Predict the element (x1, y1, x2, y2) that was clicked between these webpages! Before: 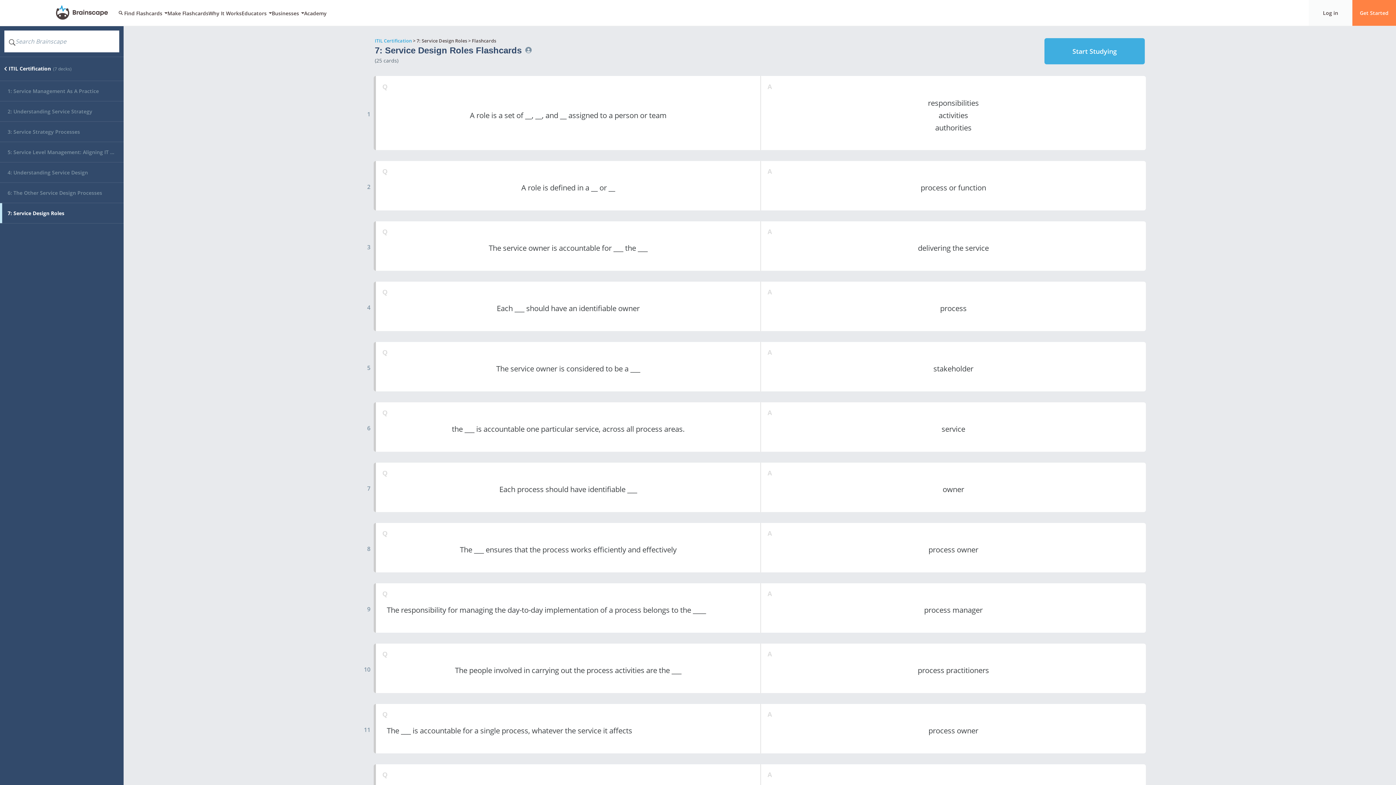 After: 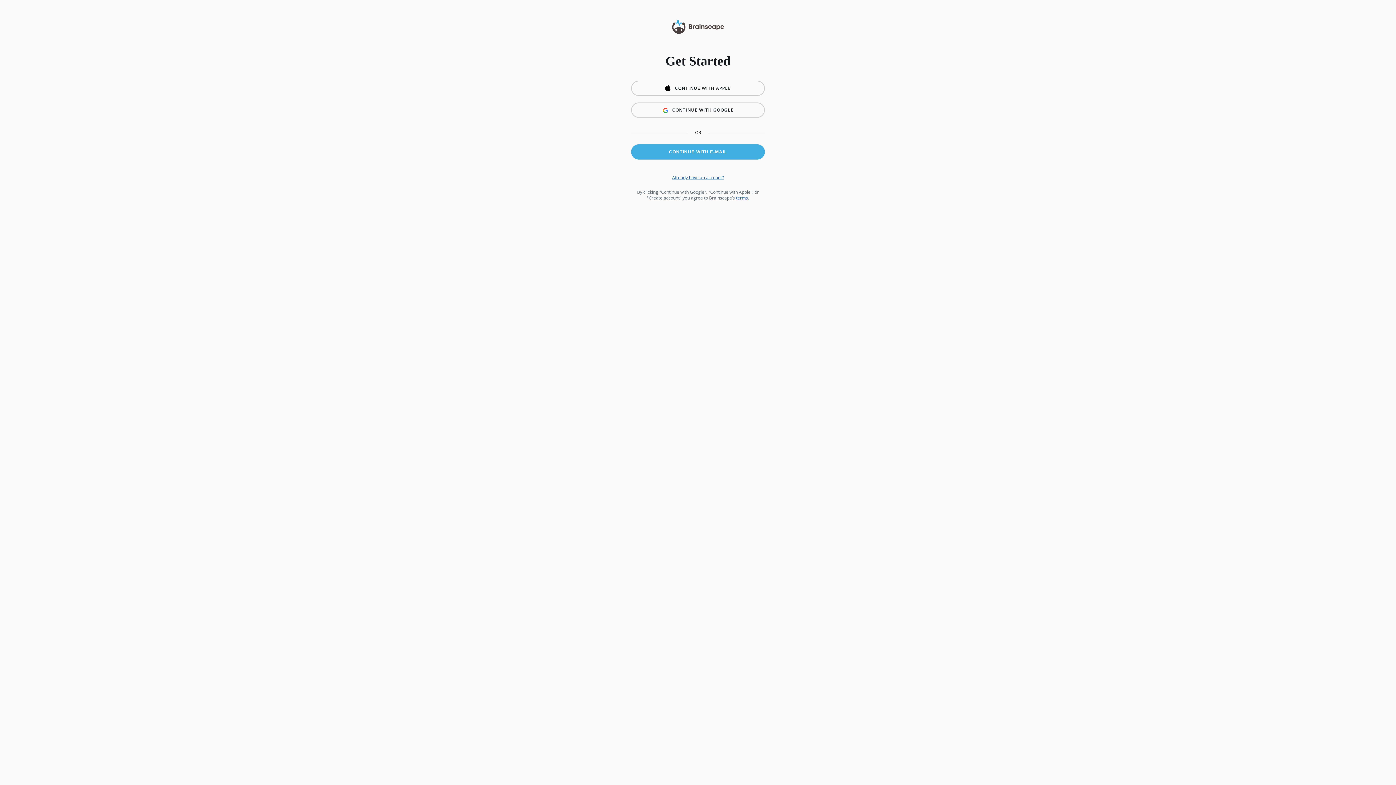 Action: label: Get Started bbox: (1352, 0, 1396, 26)